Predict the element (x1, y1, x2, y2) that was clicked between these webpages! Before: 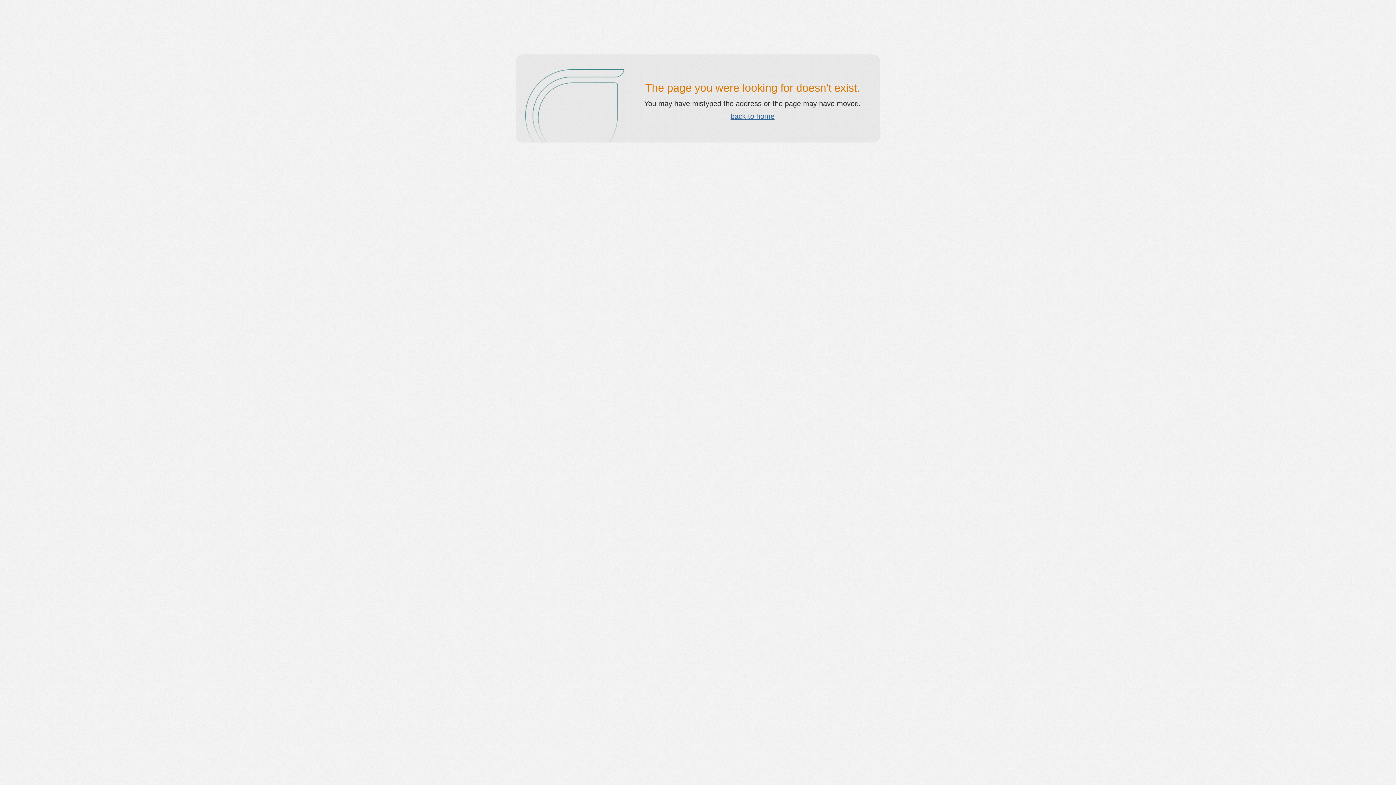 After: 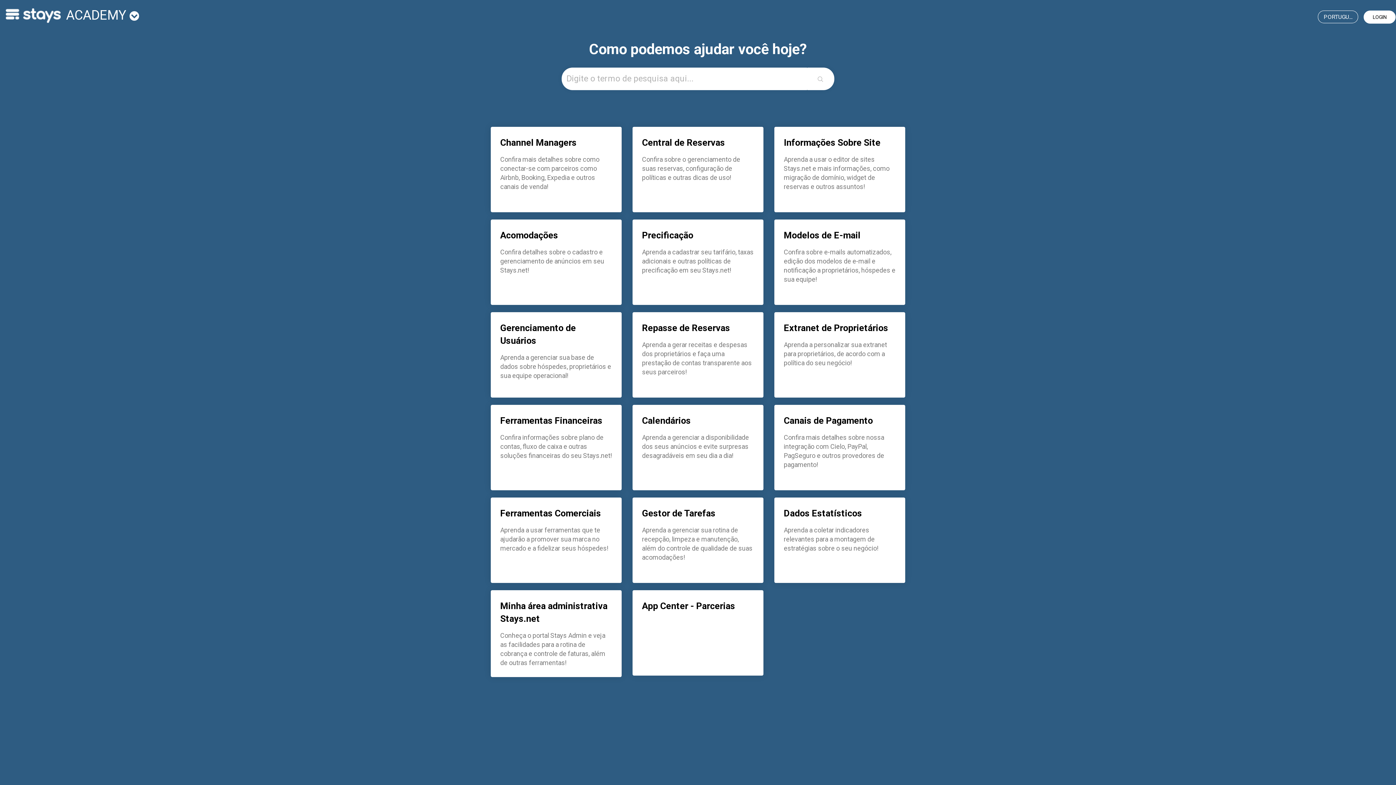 Action: bbox: (730, 112, 774, 120) label: back to home